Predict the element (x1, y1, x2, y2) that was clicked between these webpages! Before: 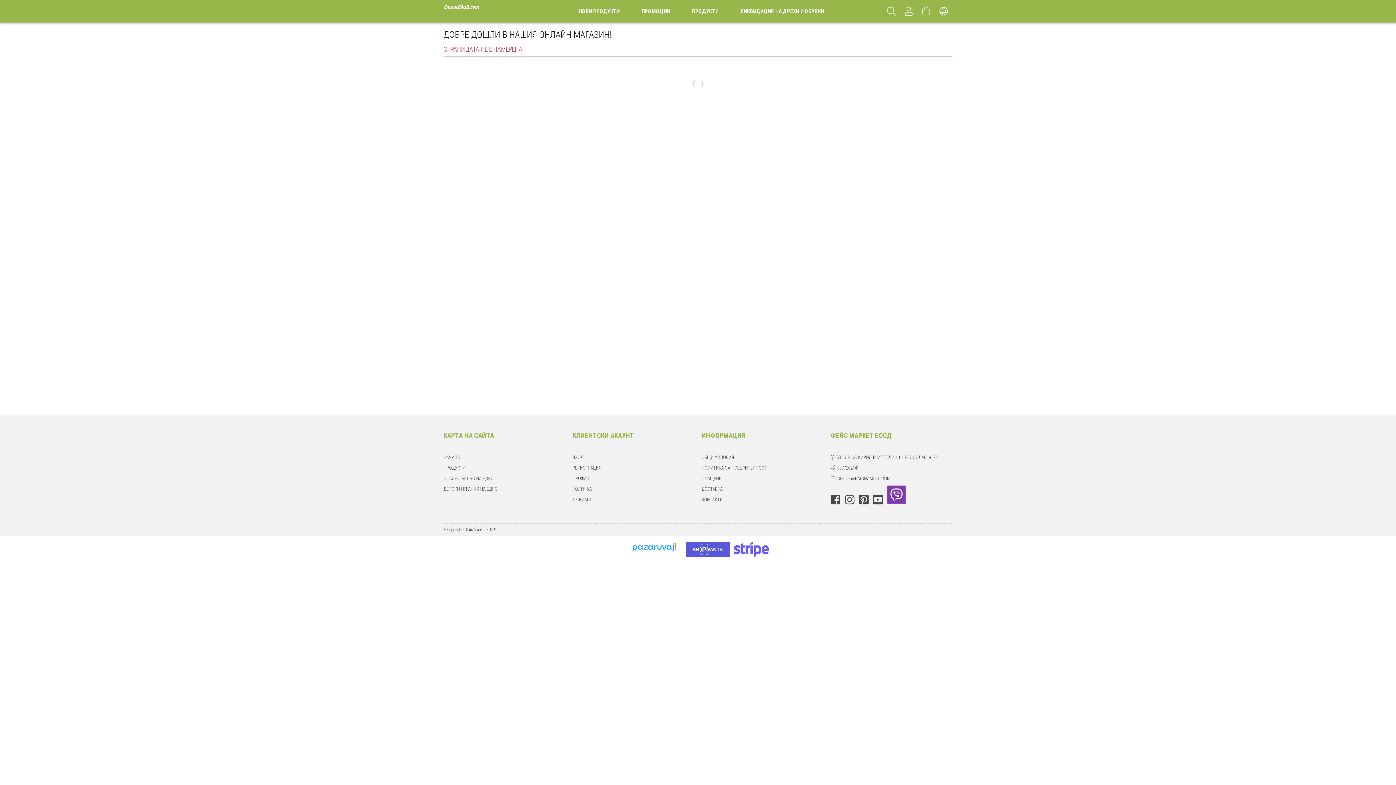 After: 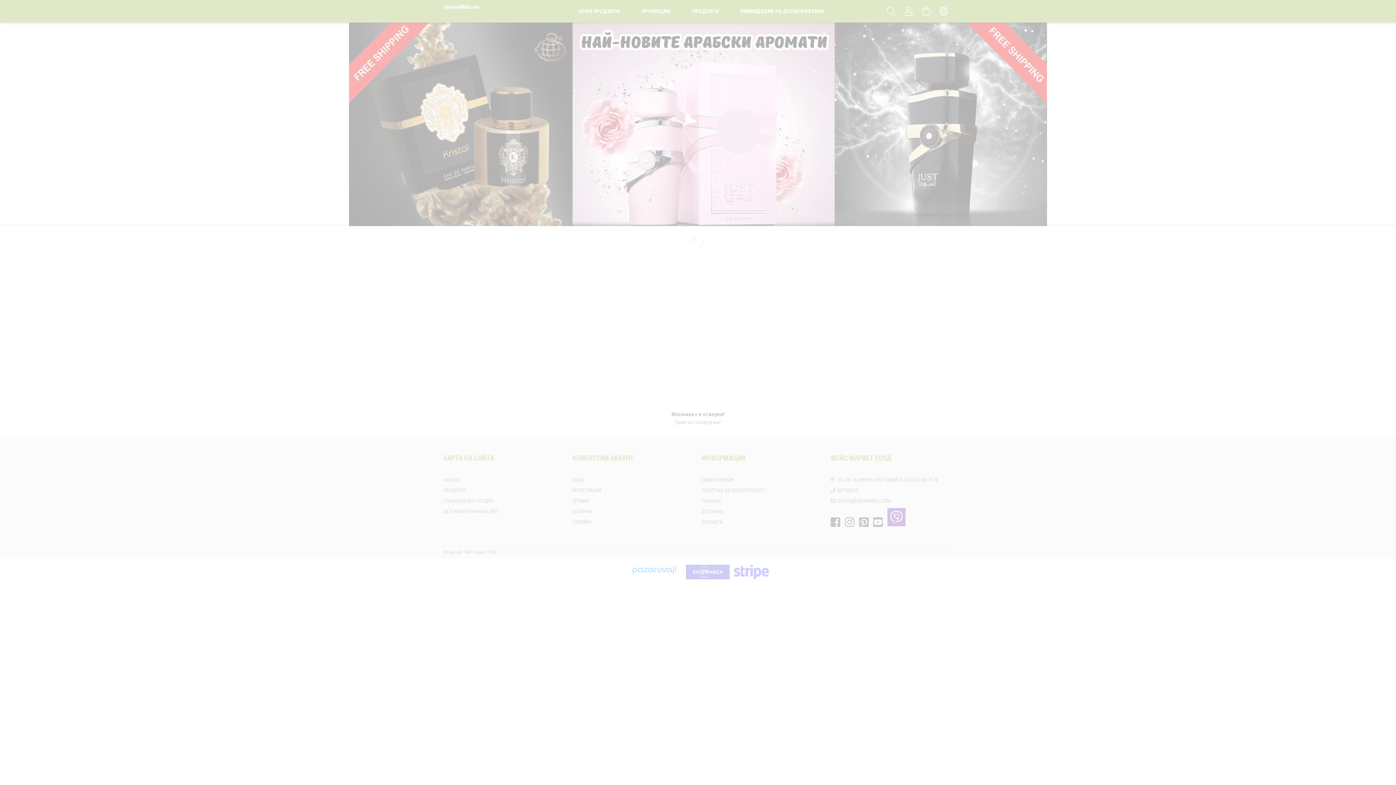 Action: bbox: (572, 496, 591, 503) label: ЛЮБИМИ